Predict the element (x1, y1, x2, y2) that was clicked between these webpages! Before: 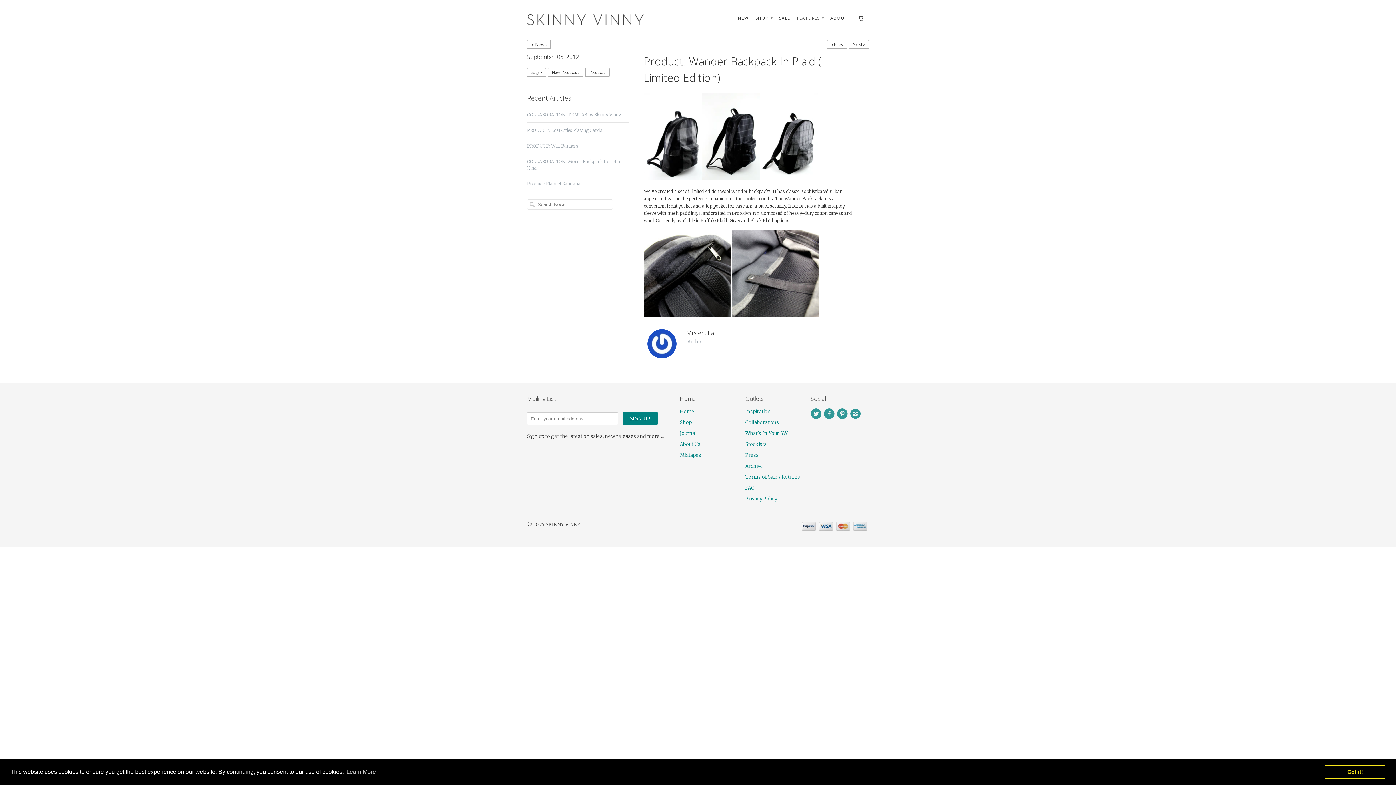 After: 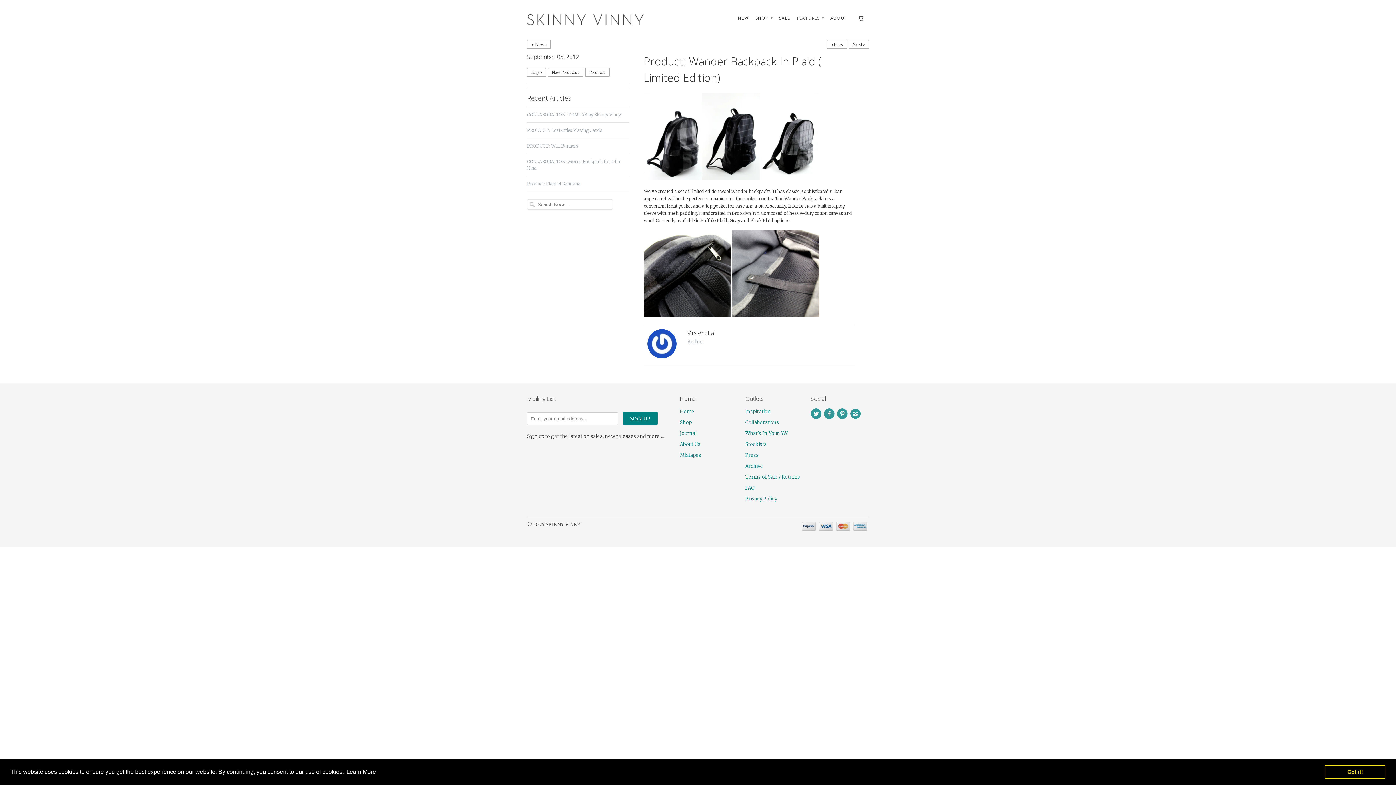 Action: label: learn more about cookies bbox: (345, 766, 377, 777)